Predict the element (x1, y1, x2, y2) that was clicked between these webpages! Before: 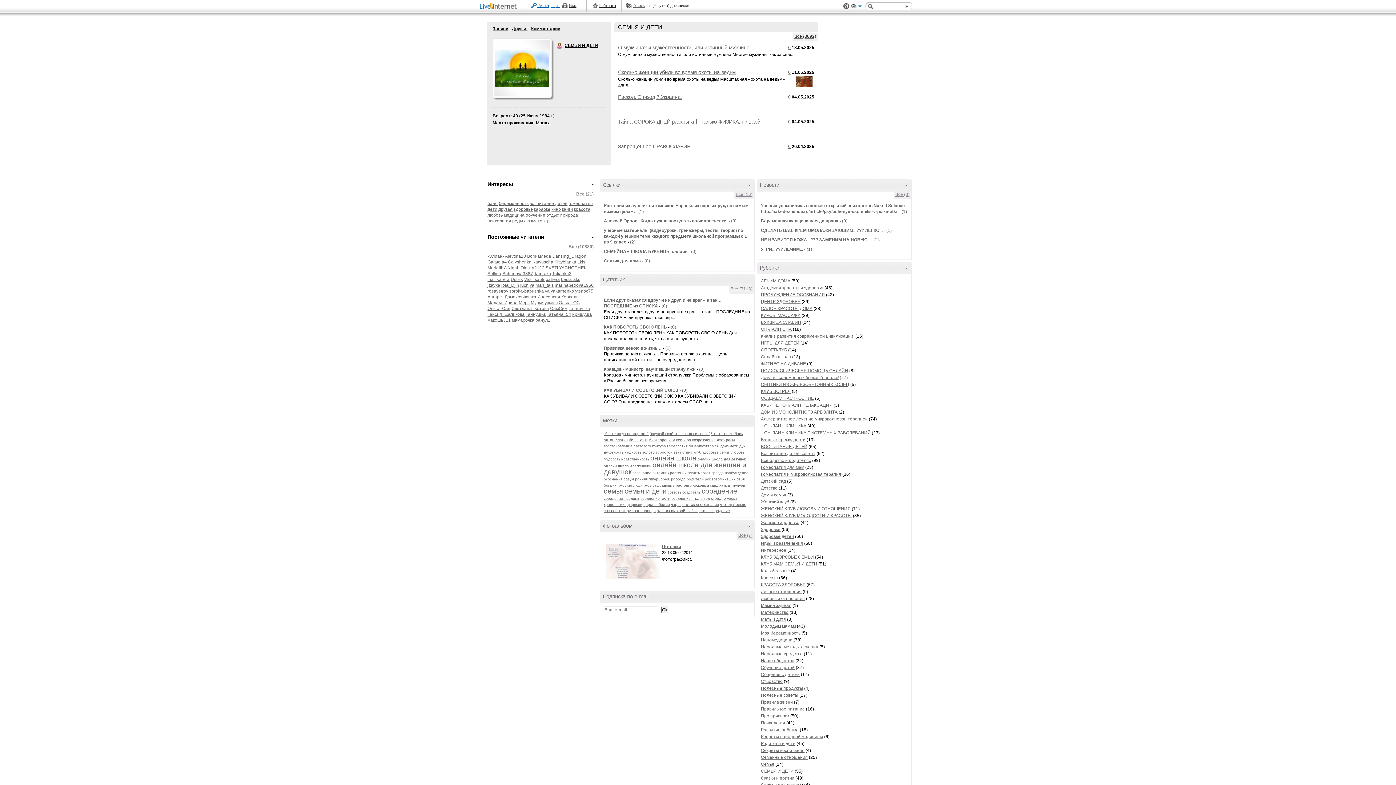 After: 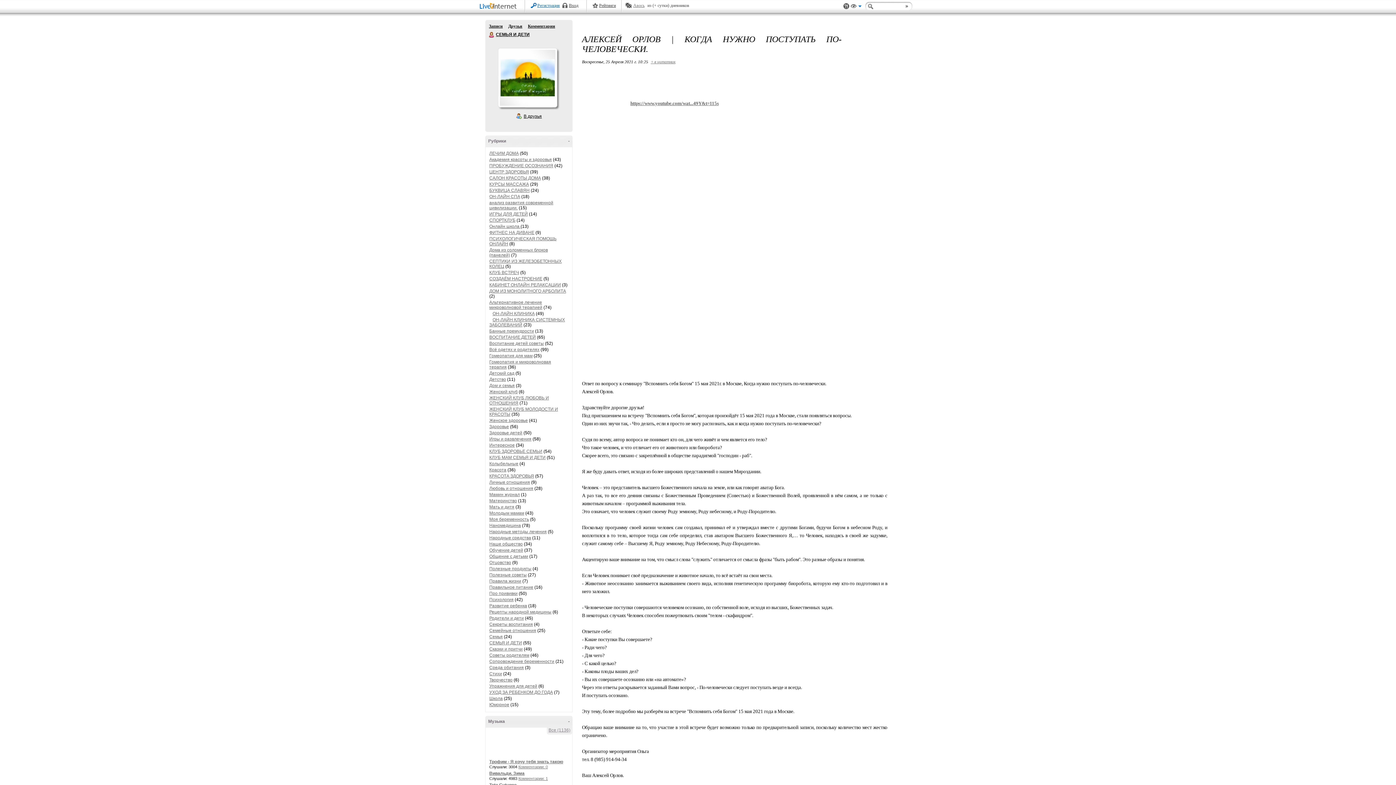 Action: label: (0) bbox: (731, 218, 736, 223)